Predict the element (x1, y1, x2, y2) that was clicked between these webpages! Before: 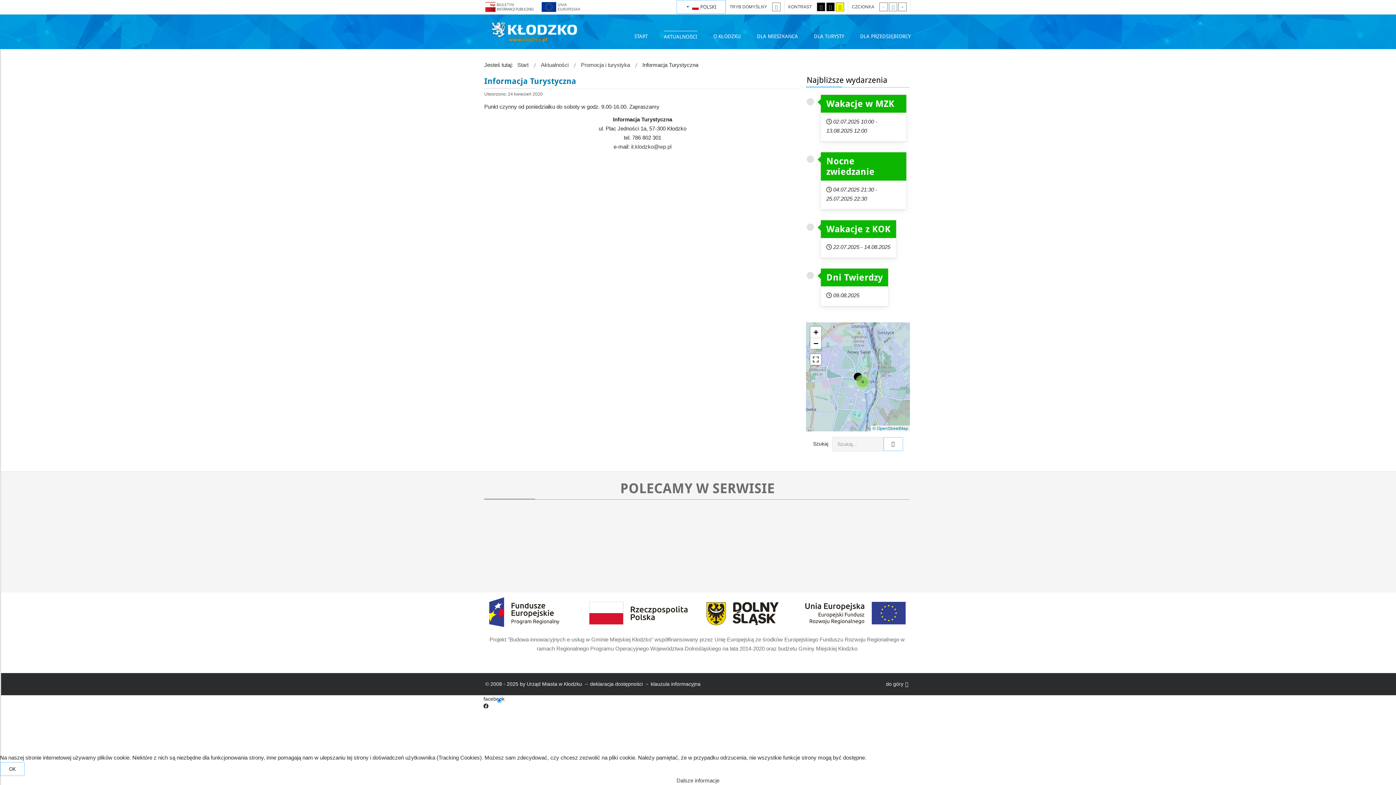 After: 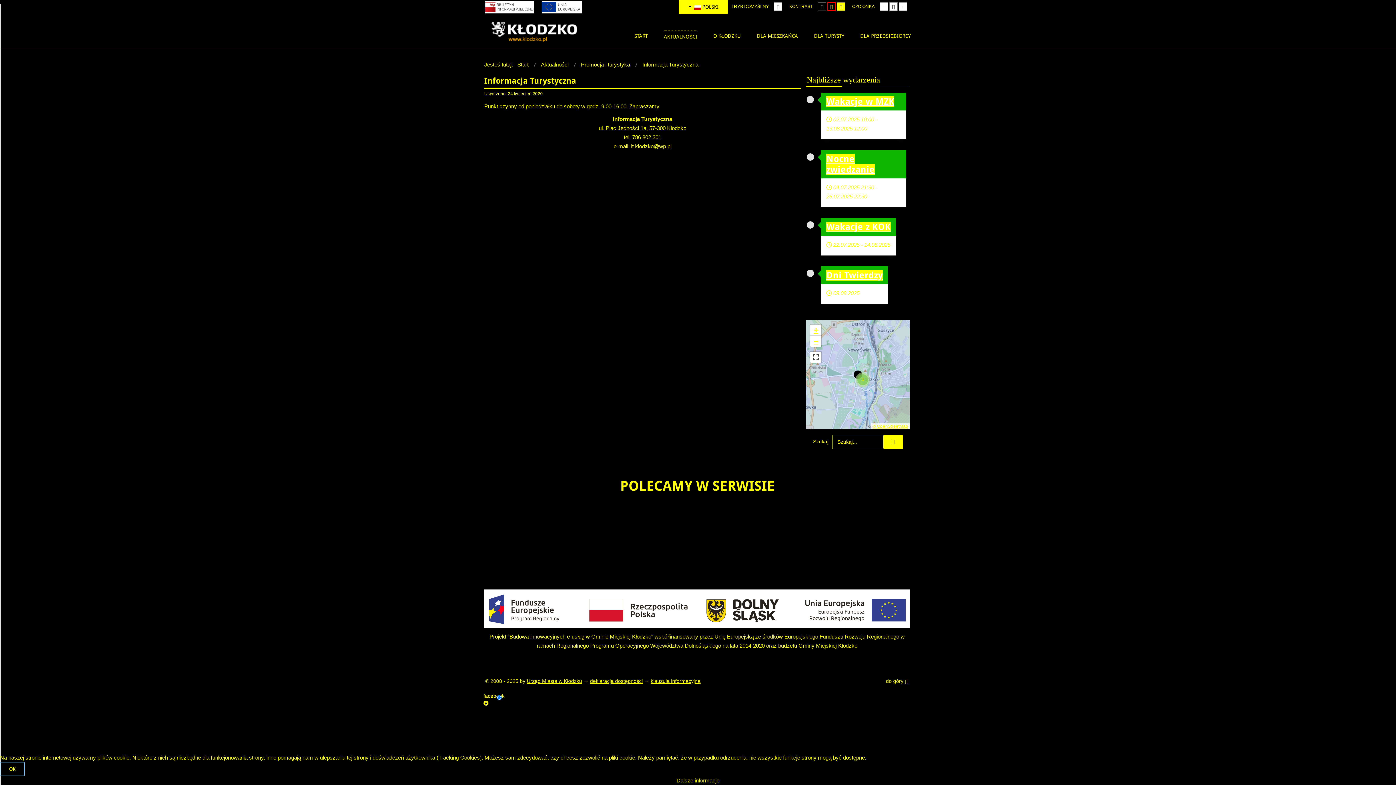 Action: bbox: (826, 2, 834, 11)